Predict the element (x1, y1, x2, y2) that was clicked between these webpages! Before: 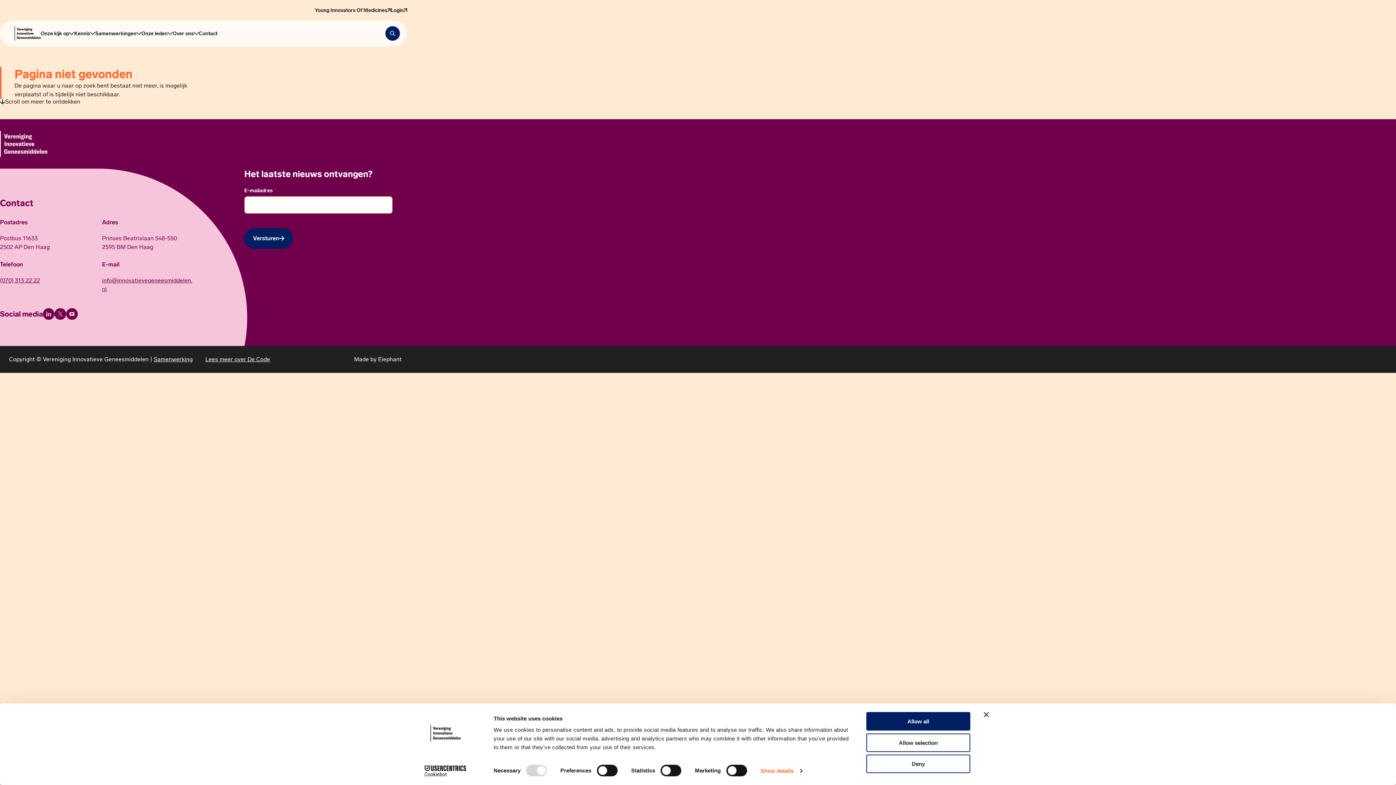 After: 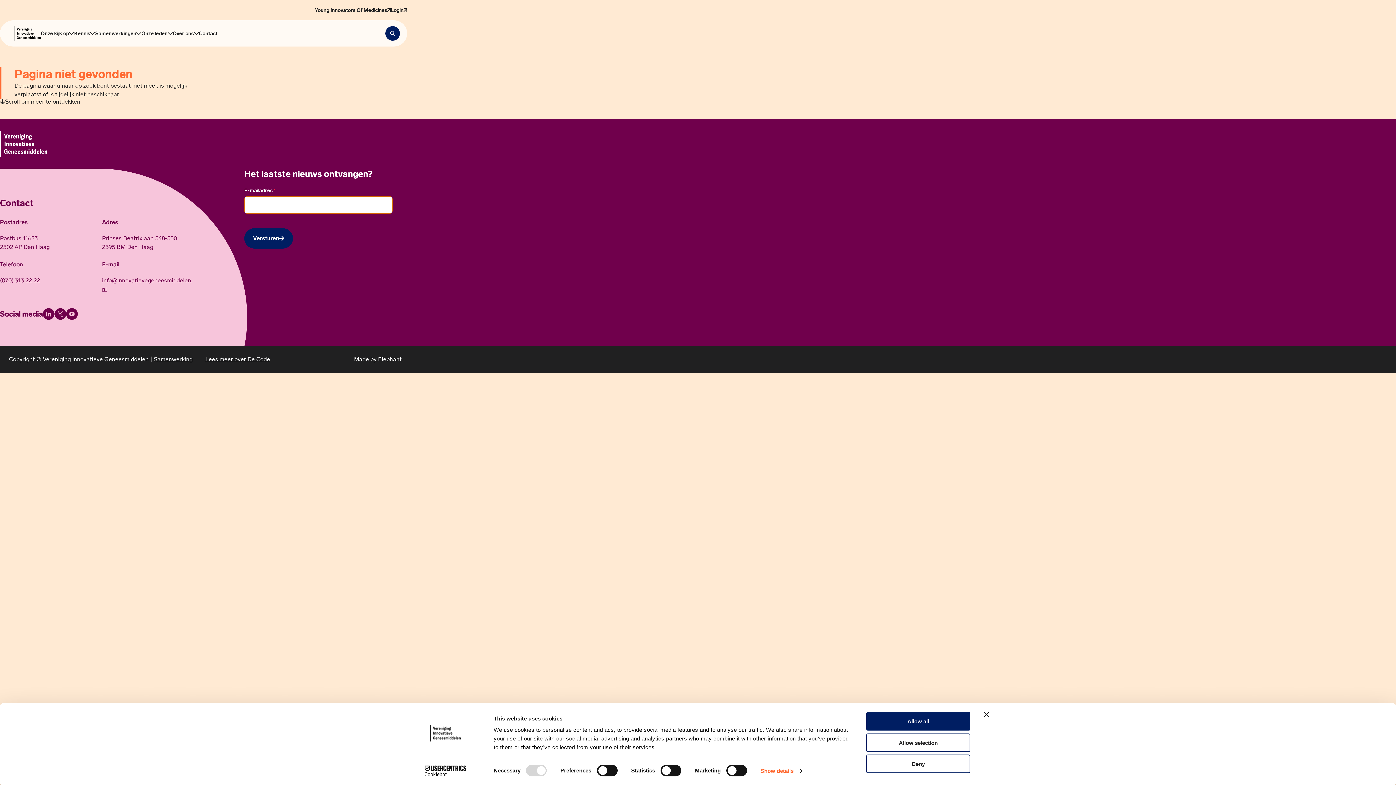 Action: label: Cookiebot - opens in a new window bbox: (413, 765, 477, 776)